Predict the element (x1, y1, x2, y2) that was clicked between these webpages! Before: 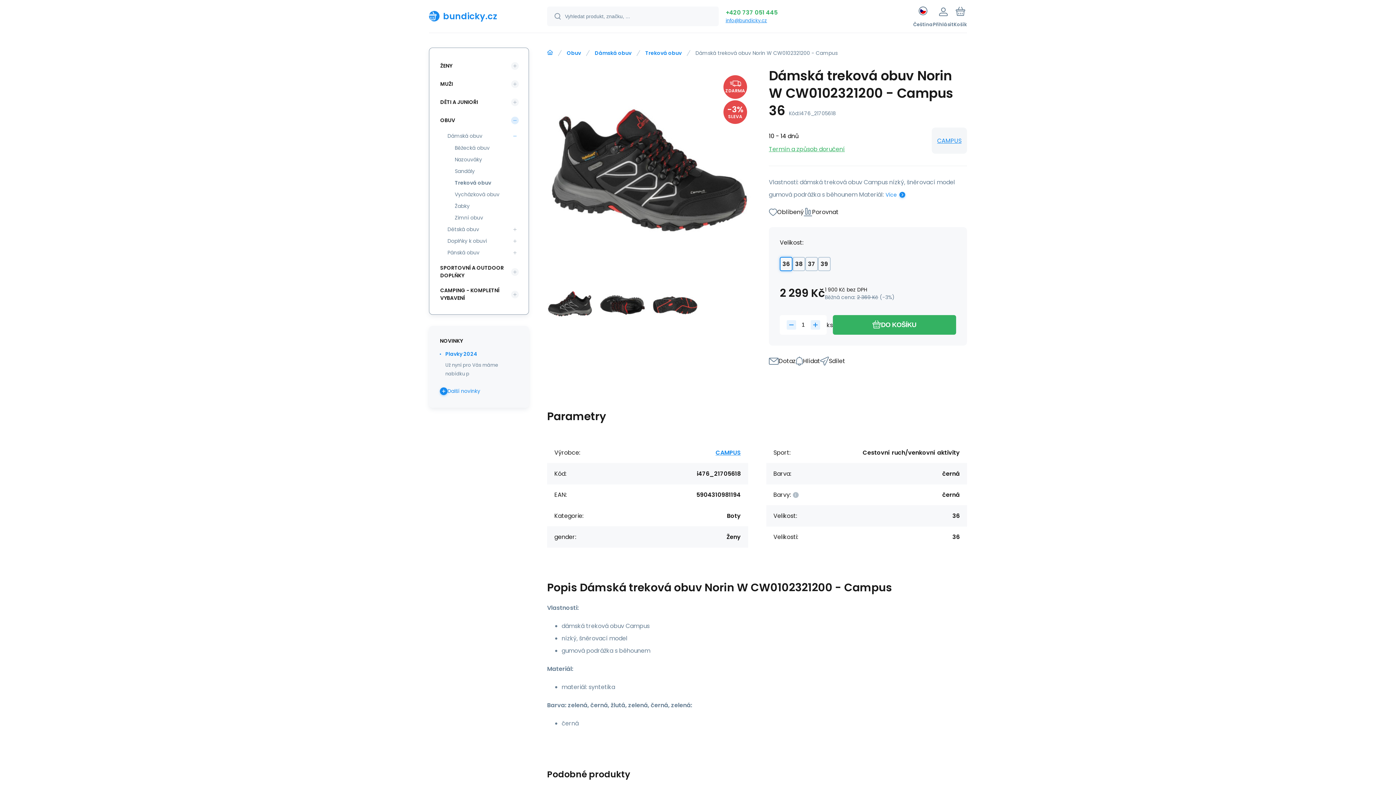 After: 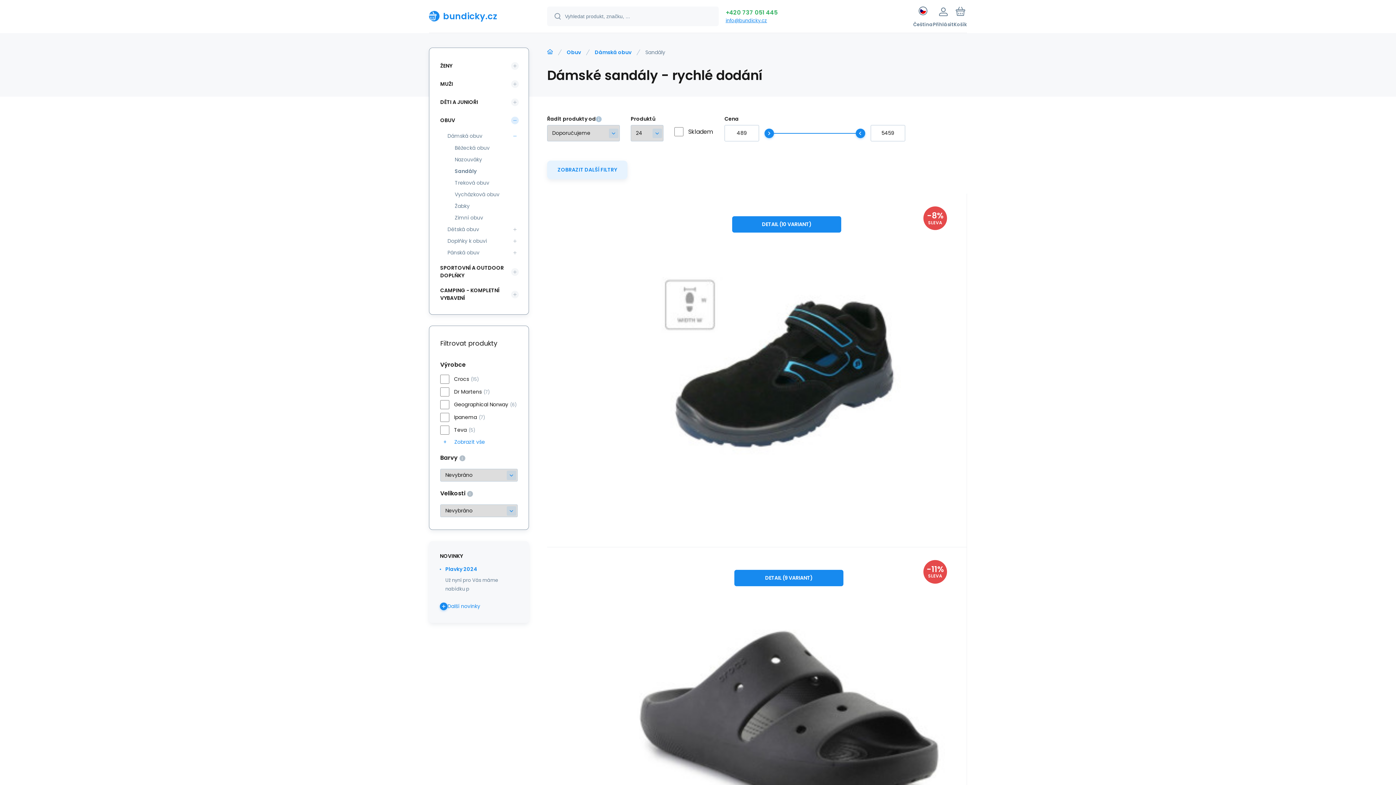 Action: bbox: (450, 165, 508, 177) label: Sandály